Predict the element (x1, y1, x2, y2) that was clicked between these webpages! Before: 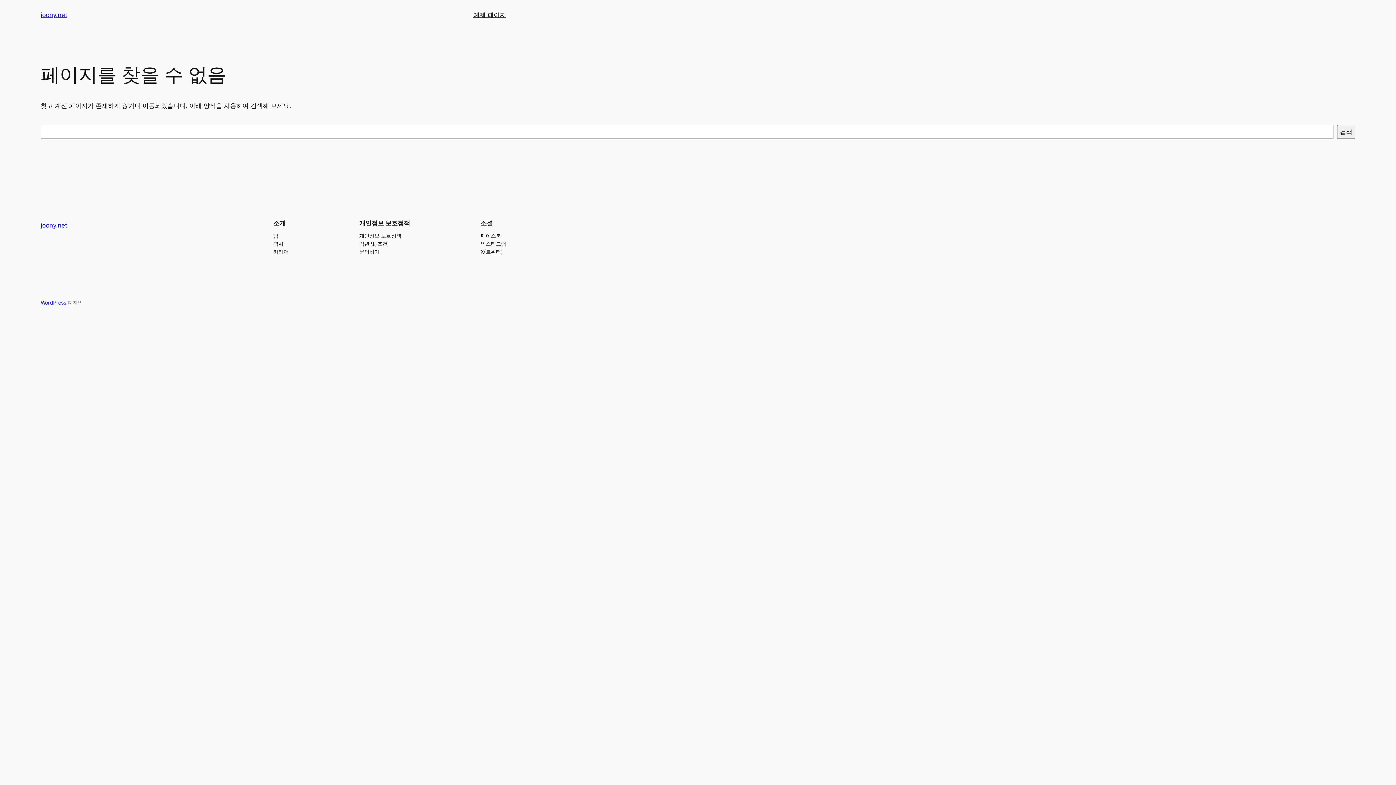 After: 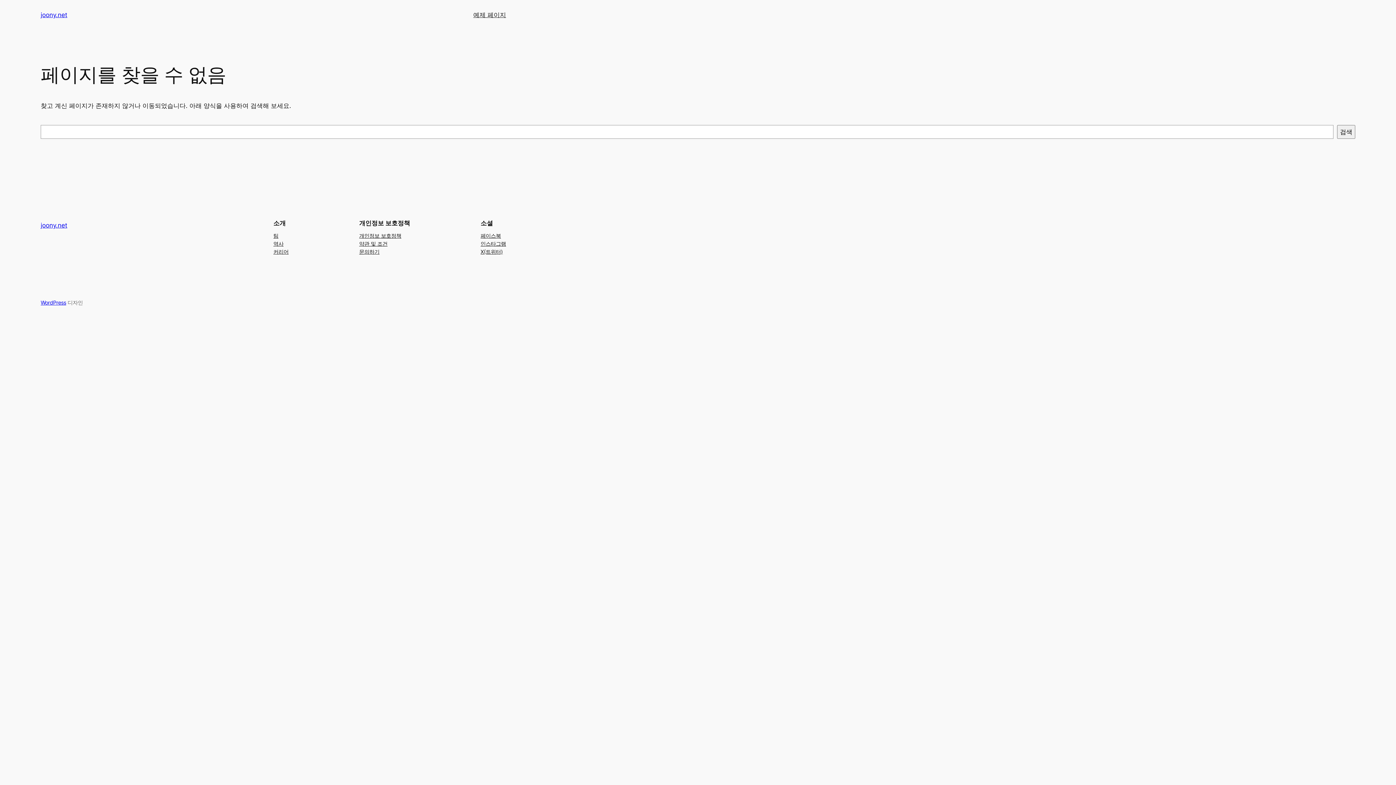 Action: bbox: (273, 239, 283, 247) label: 역사